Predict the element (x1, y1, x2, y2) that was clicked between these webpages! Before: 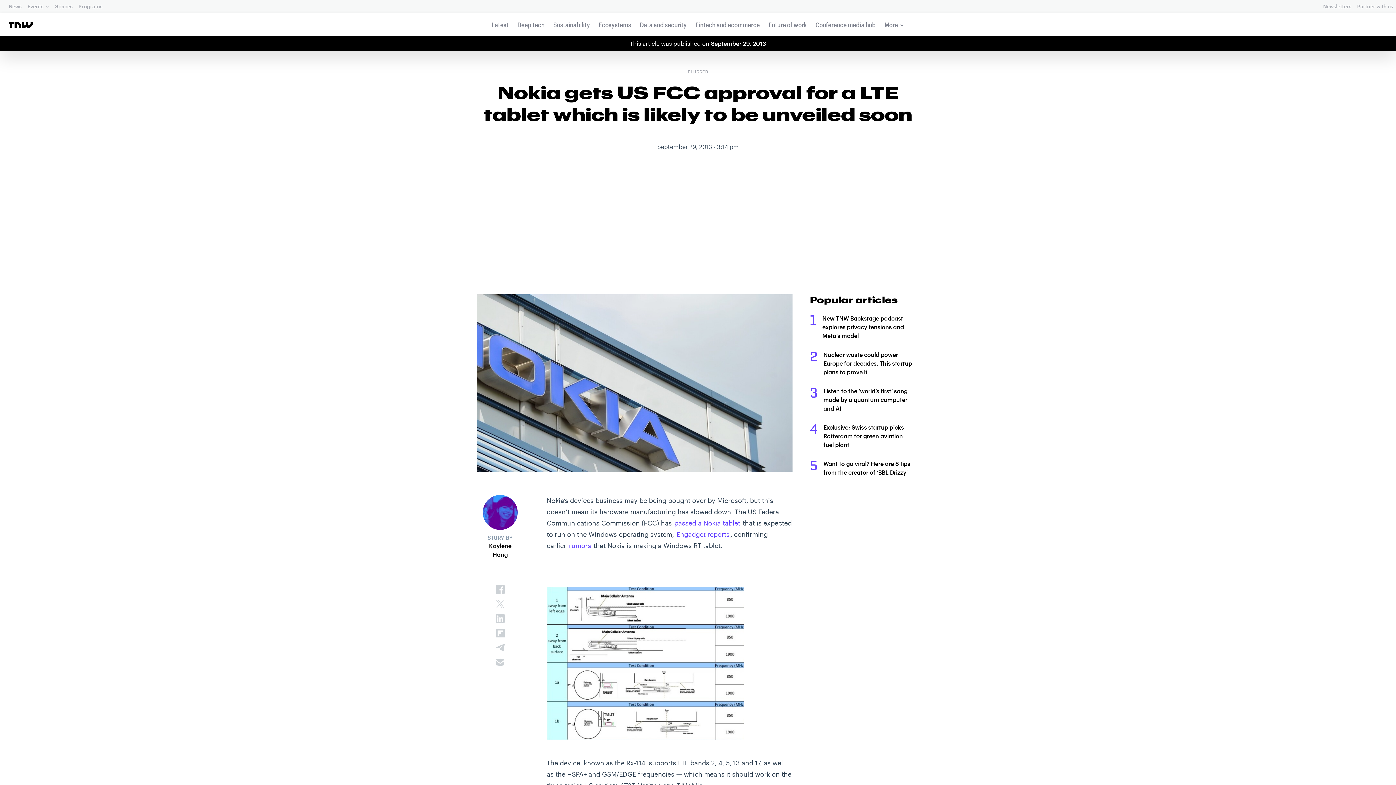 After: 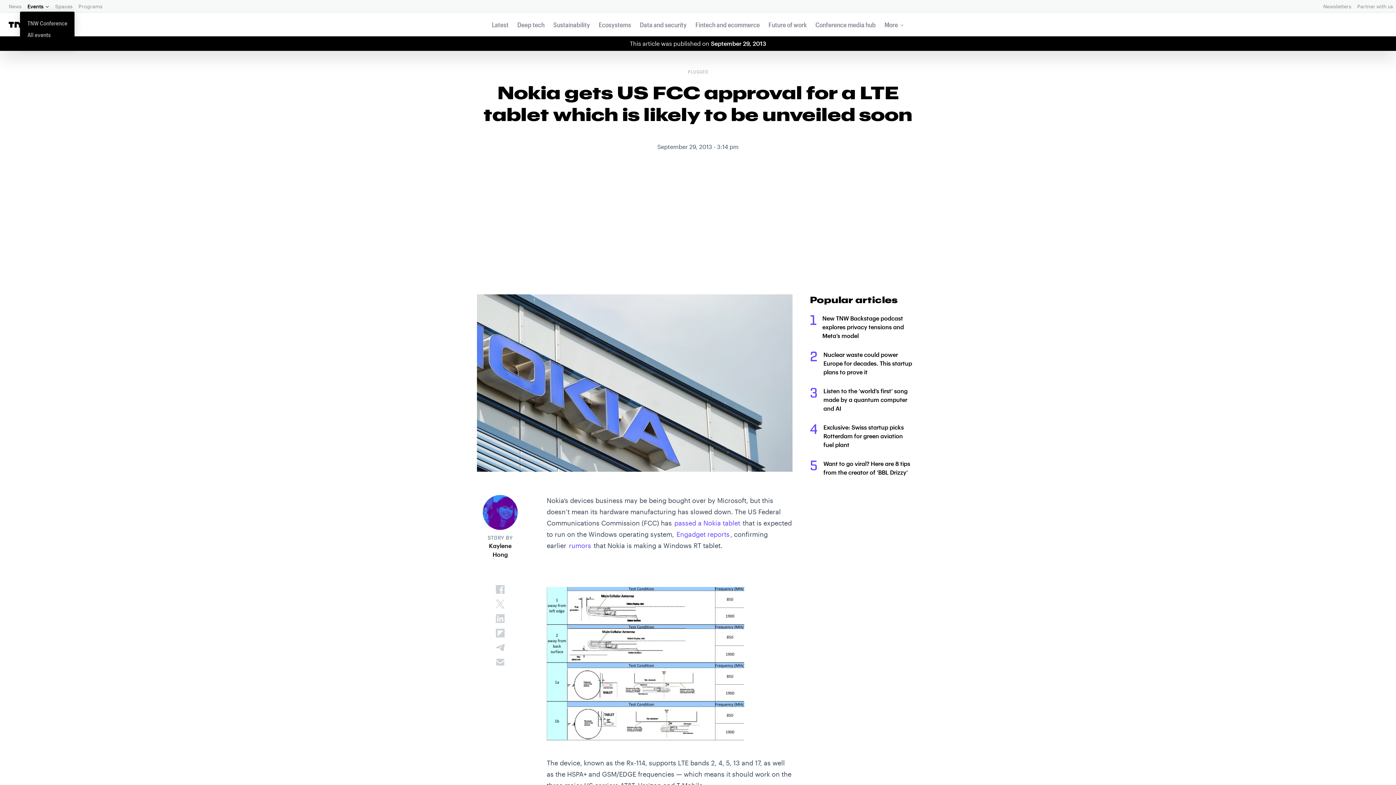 Action: bbox: (25, 1, 50, 11) label: Events